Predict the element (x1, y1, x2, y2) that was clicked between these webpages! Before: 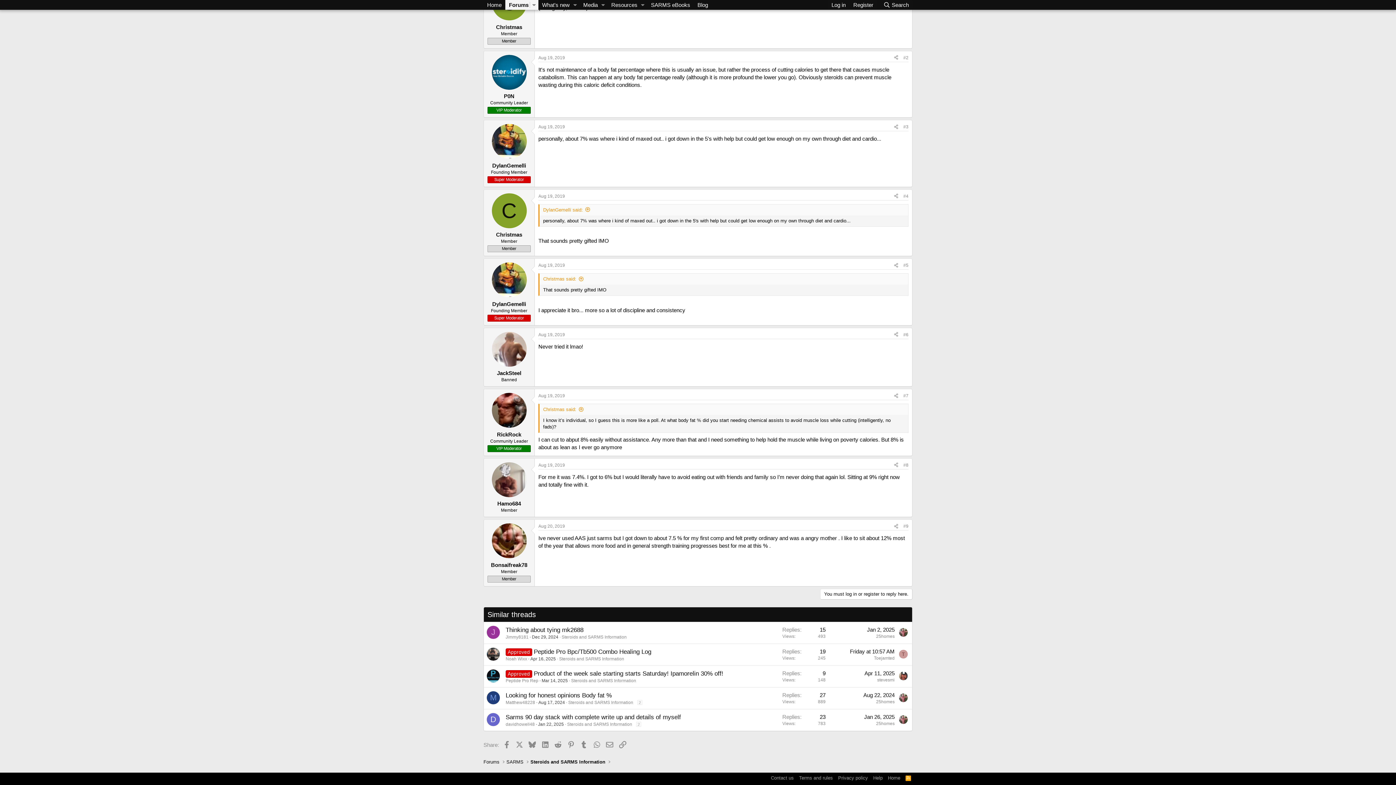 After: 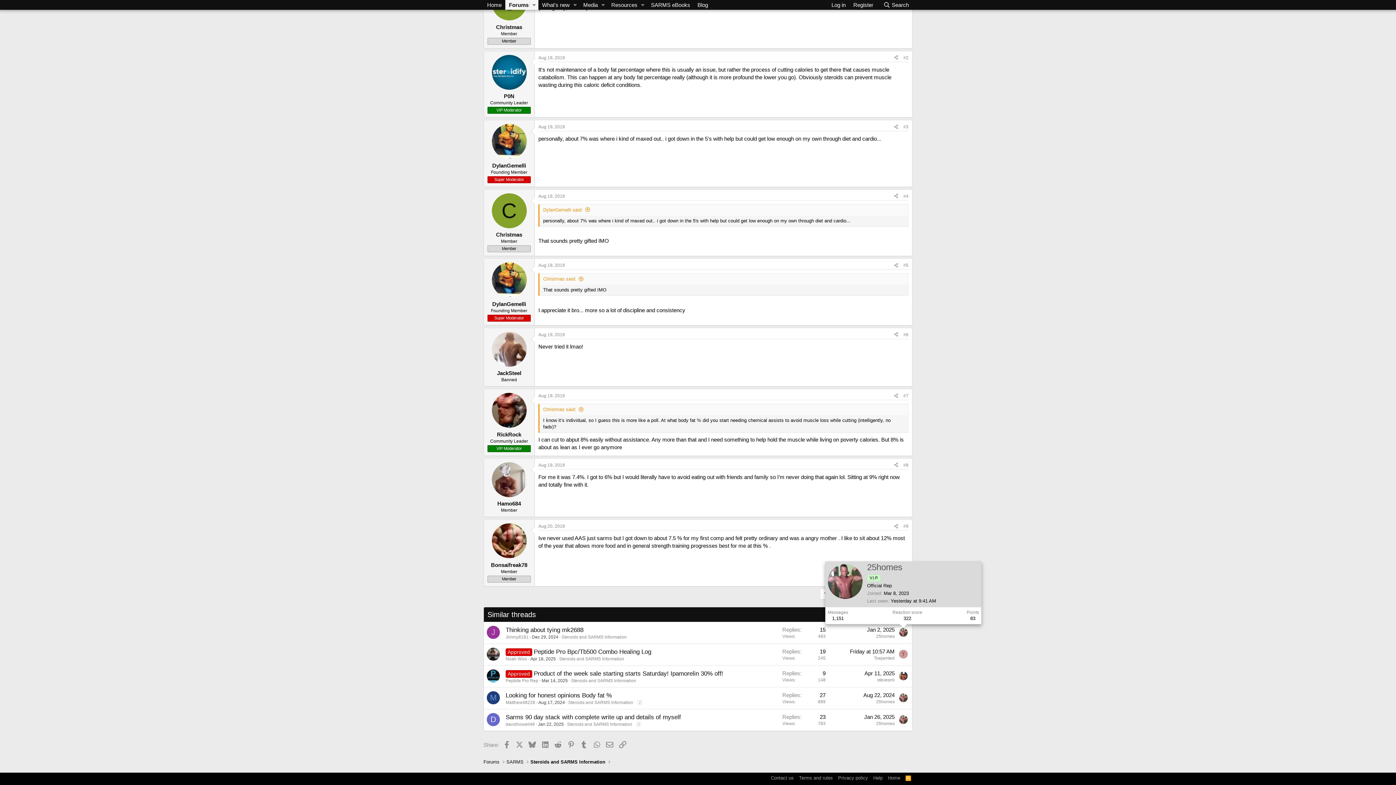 Action: bbox: (899, 628, 908, 636)